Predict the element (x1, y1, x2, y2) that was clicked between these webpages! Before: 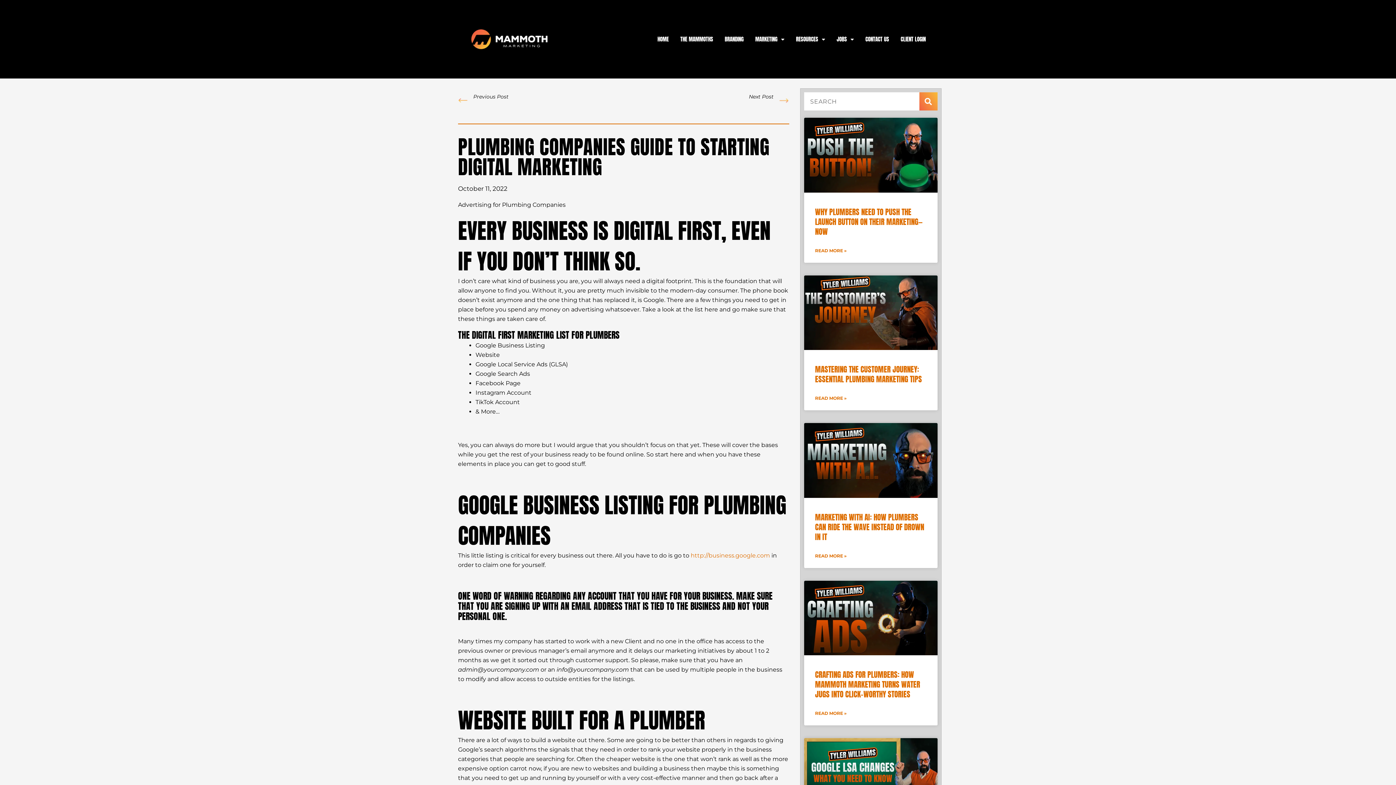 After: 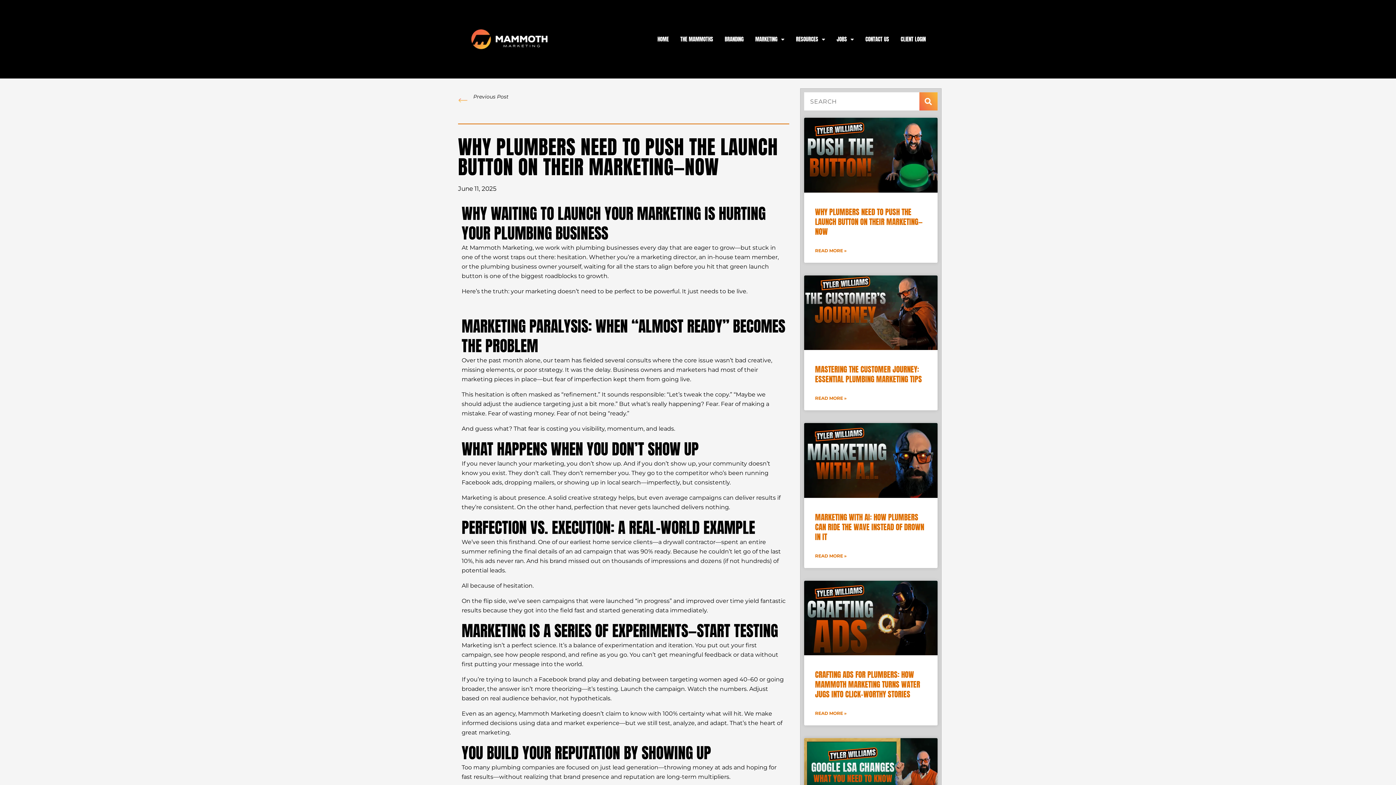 Action: bbox: (815, 206, 922, 237) label: WHY PLUMBERS NEED TO PUSH THE LAUNCH BUTTON ON THEIR MARKETING—NOW